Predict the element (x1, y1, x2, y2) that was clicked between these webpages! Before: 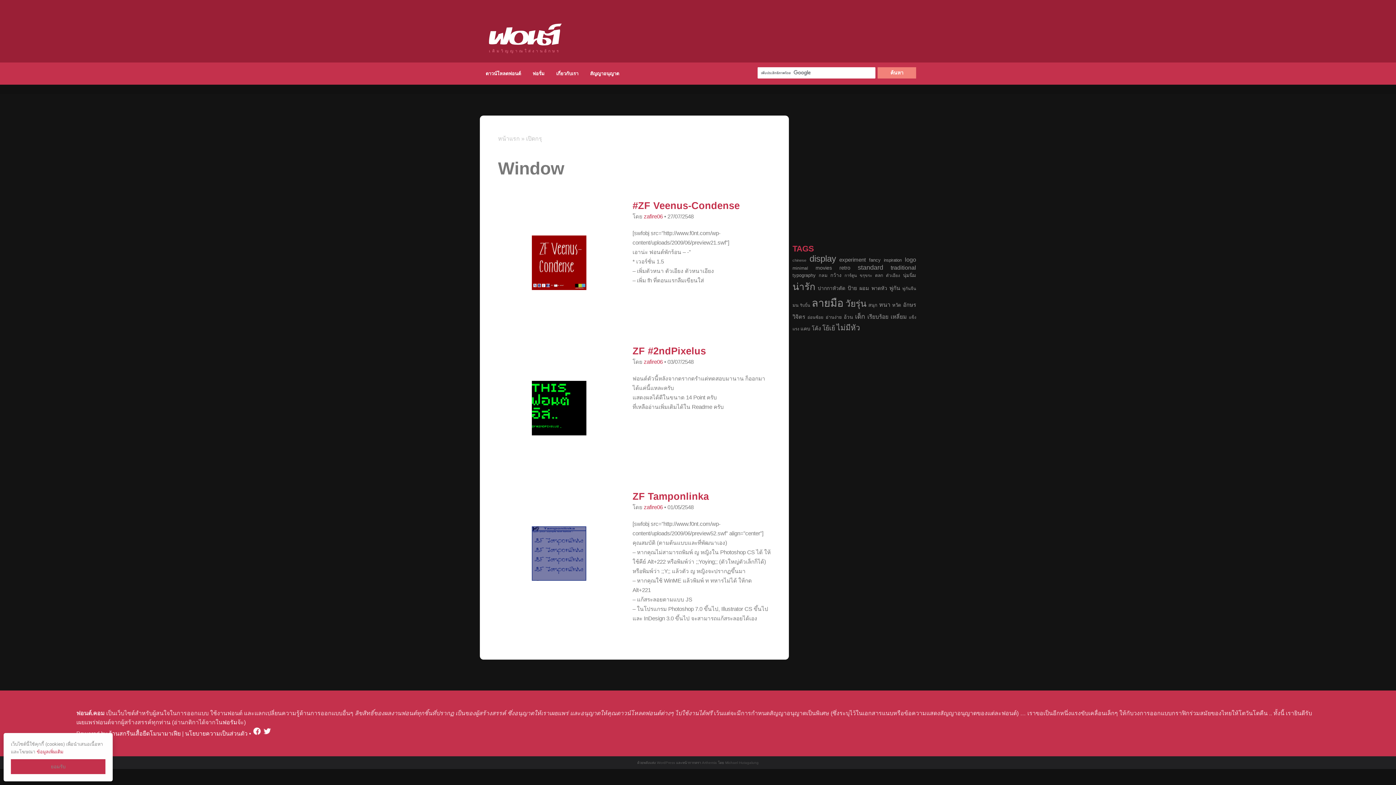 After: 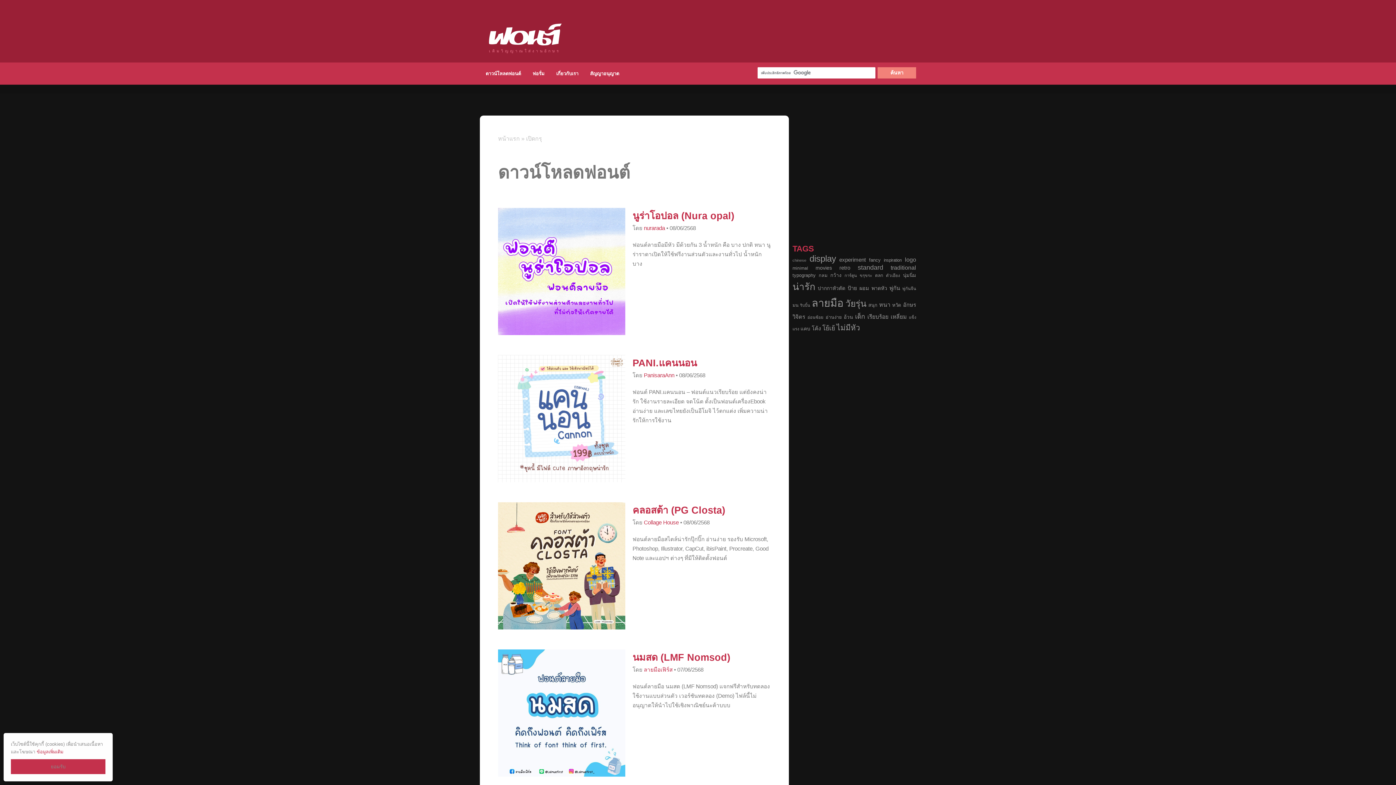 Action: bbox: (480, 66, 526, 81) label: ดาวน์โหลดฟอนต์